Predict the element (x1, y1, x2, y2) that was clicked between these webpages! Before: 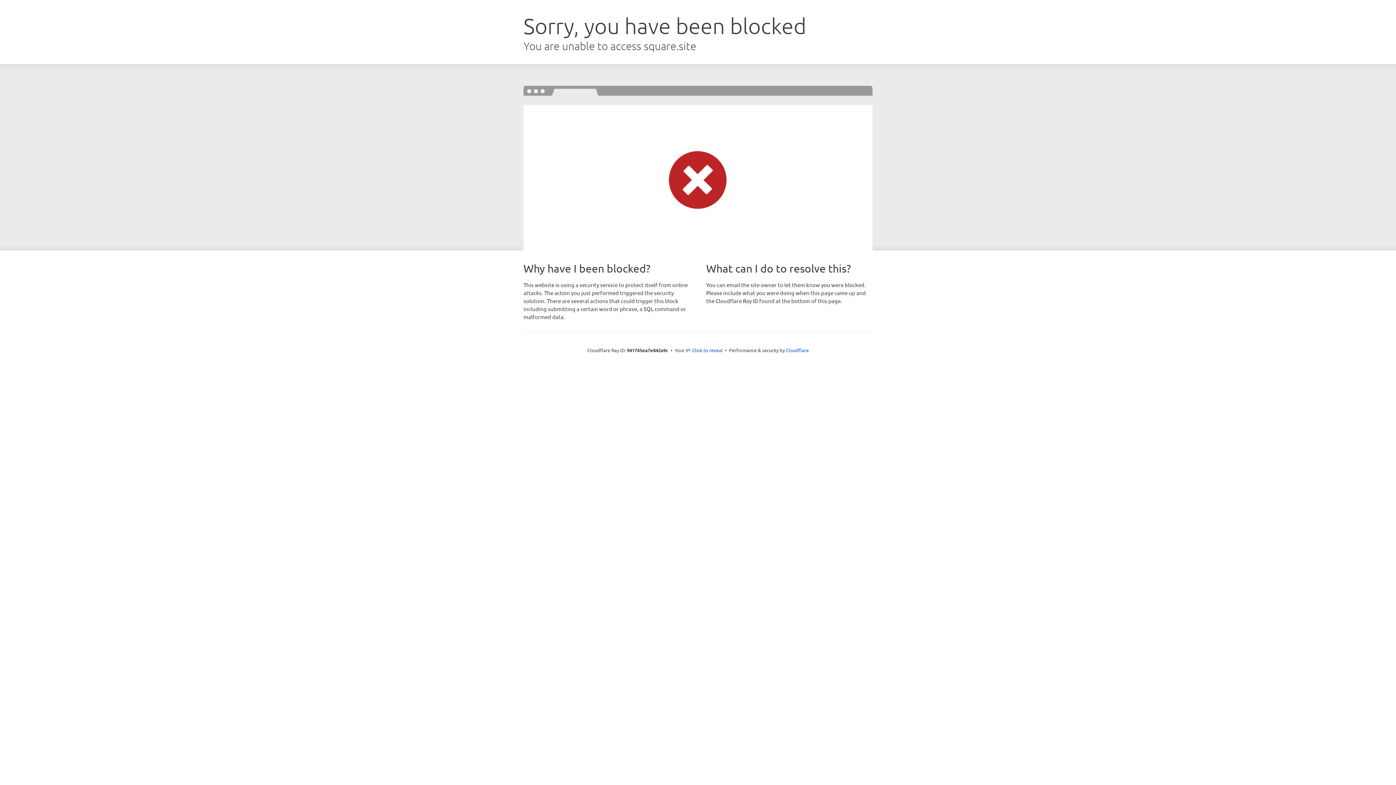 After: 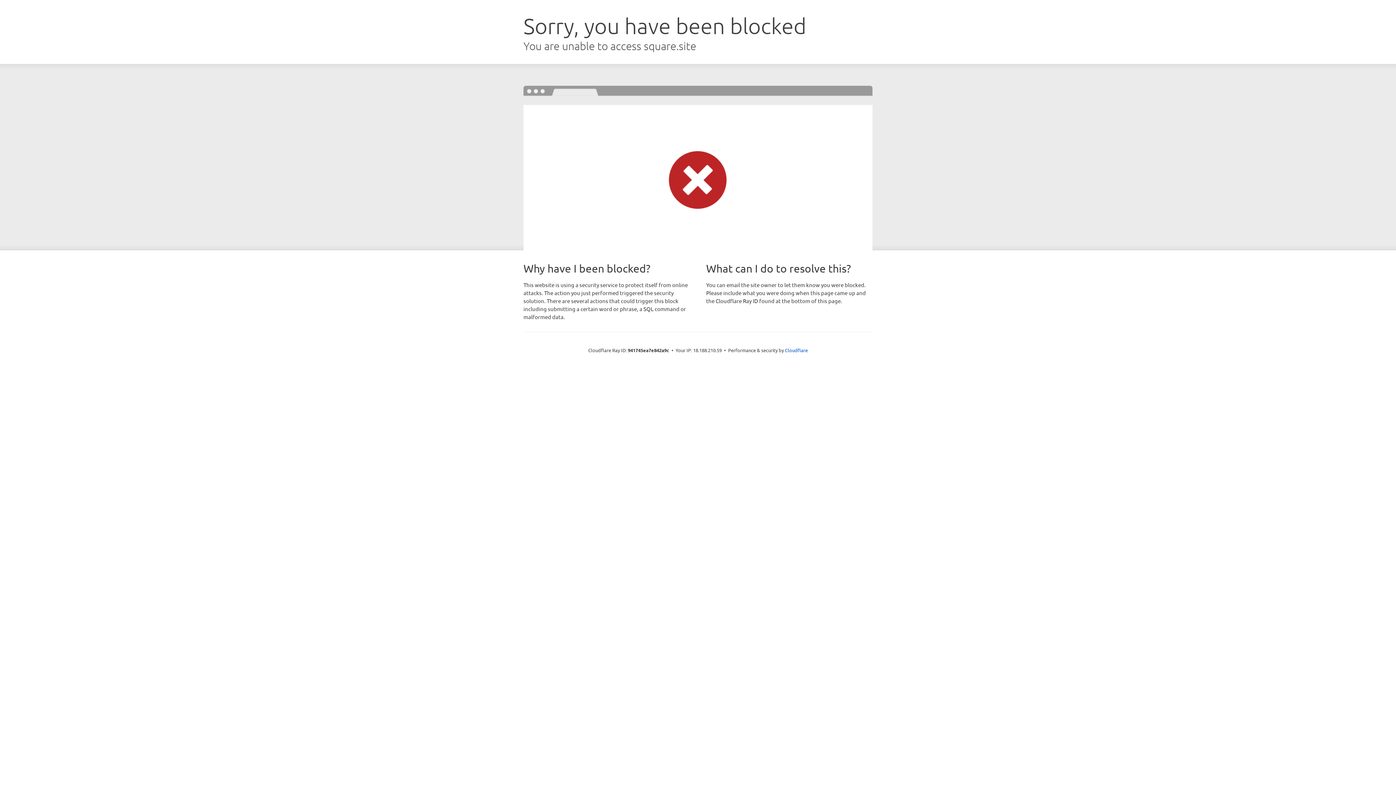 Action: label: Click to reveal bbox: (692, 346, 722, 353)